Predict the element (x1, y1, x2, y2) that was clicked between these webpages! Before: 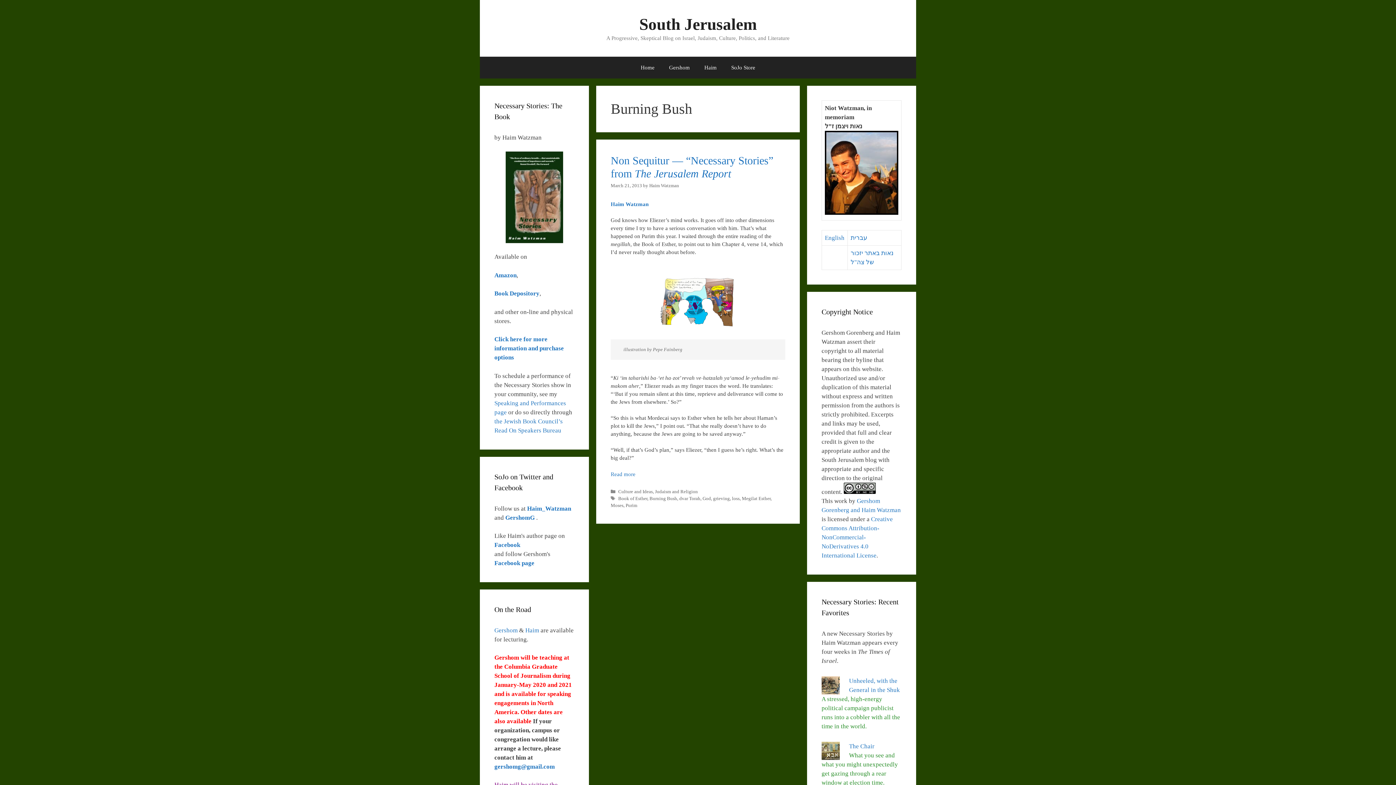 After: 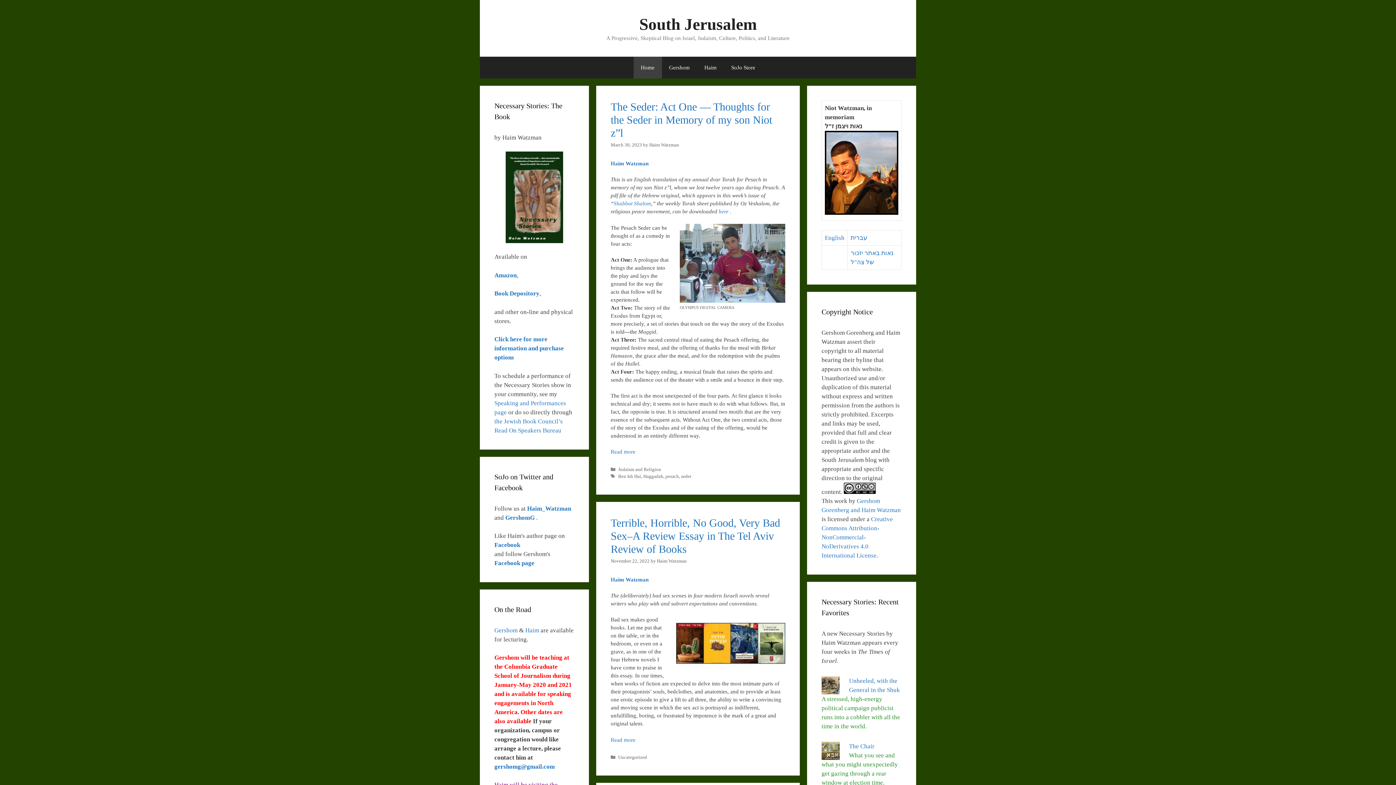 Action: bbox: (633, 56, 662, 78) label: Home